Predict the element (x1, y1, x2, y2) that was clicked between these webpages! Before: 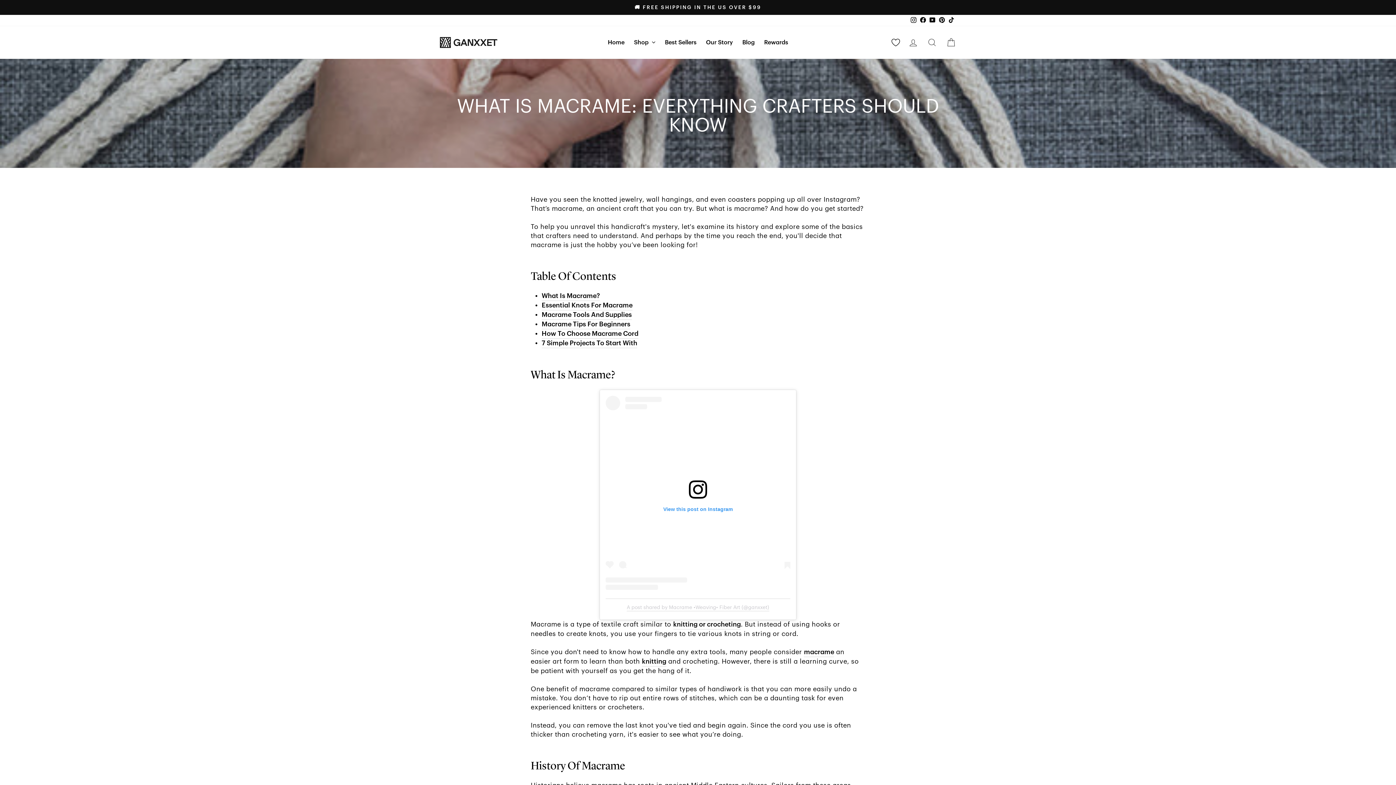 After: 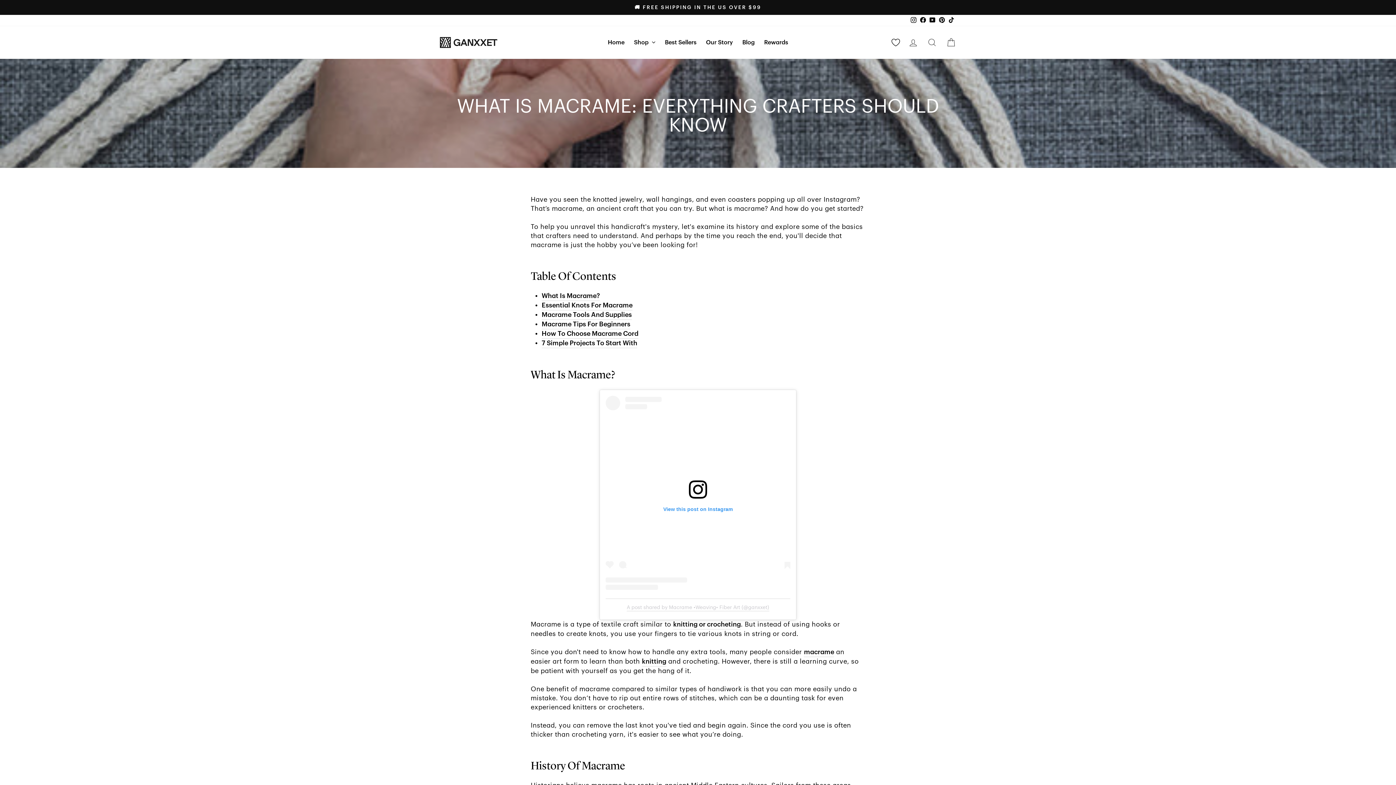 Action: label: TikTok bbox: (946, 14, 956, 26)